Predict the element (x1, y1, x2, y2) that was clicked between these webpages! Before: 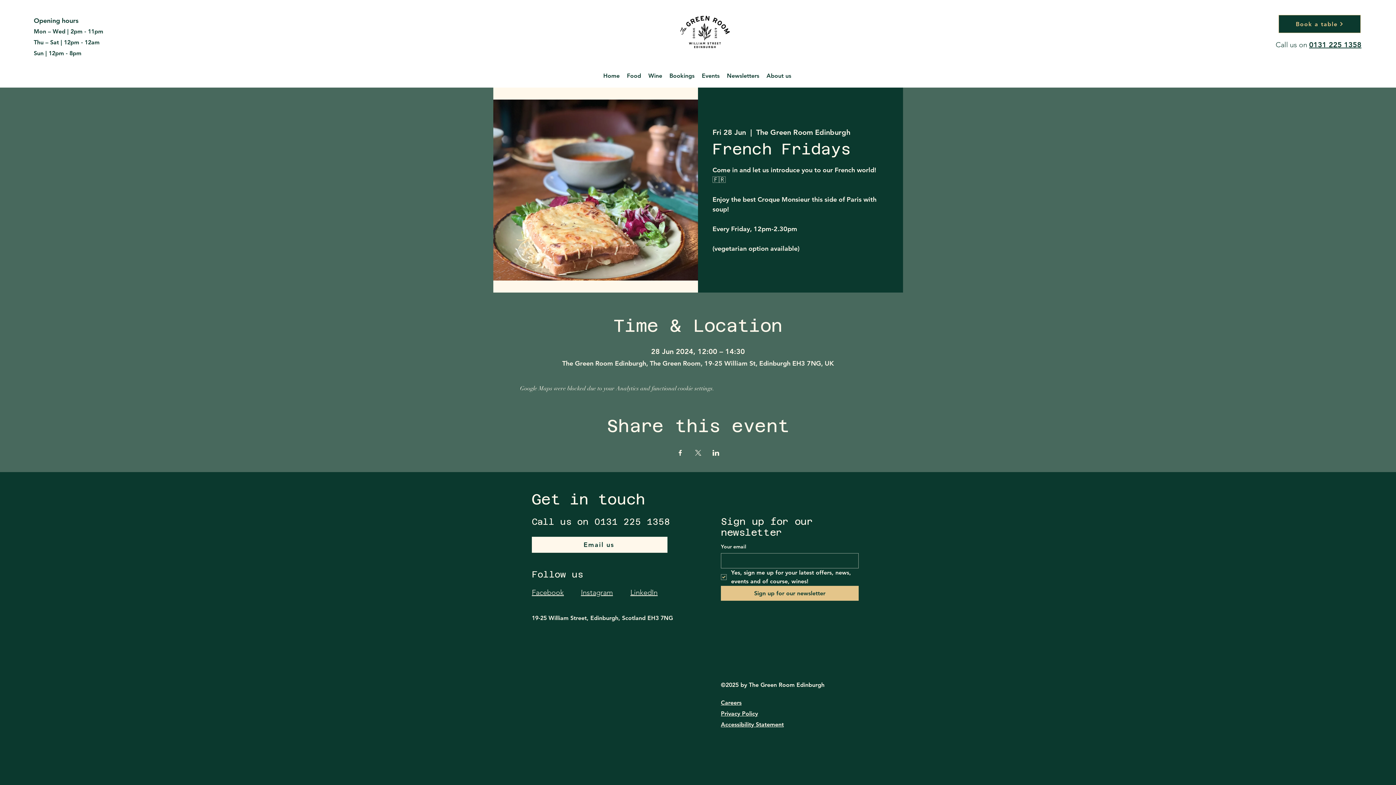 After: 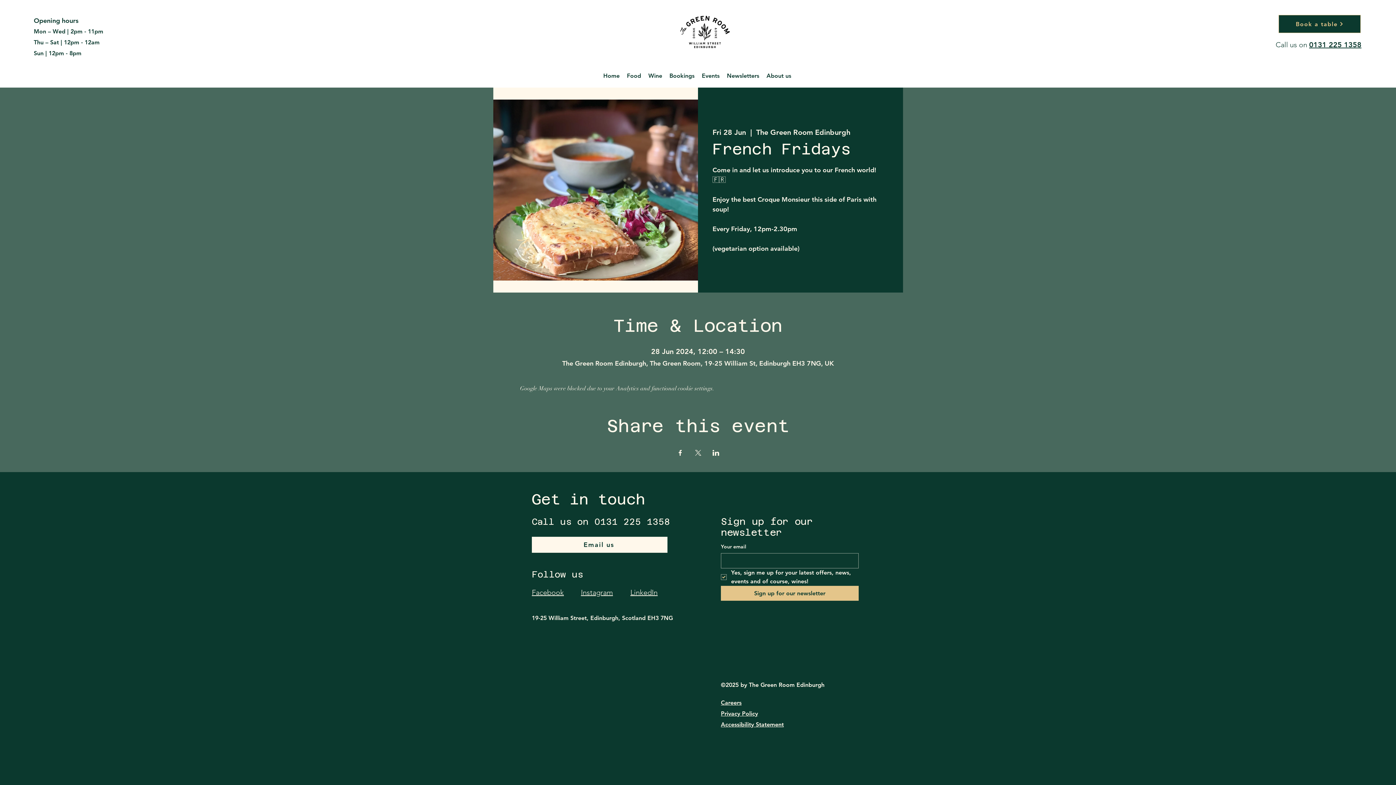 Action: bbox: (630, 588, 657, 596) label: LinkedIn